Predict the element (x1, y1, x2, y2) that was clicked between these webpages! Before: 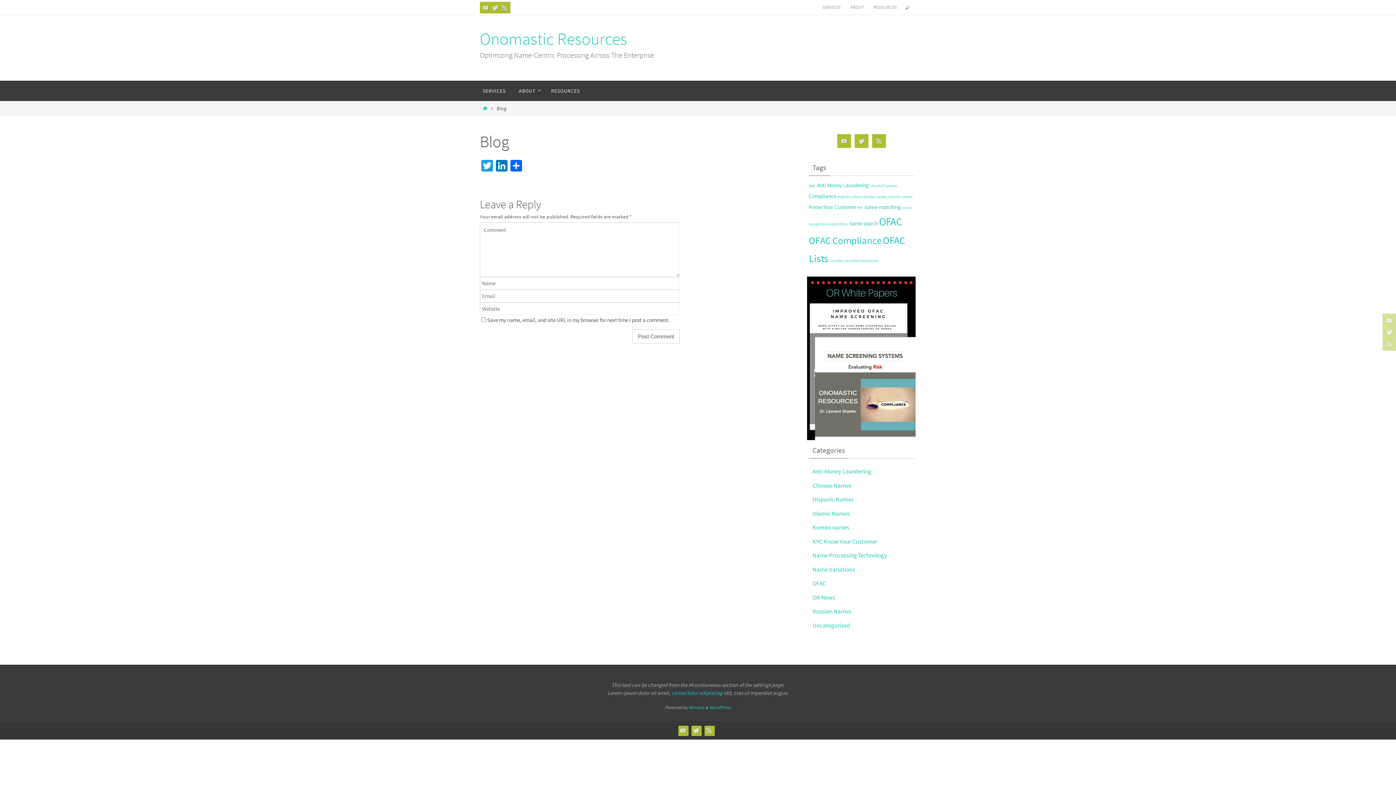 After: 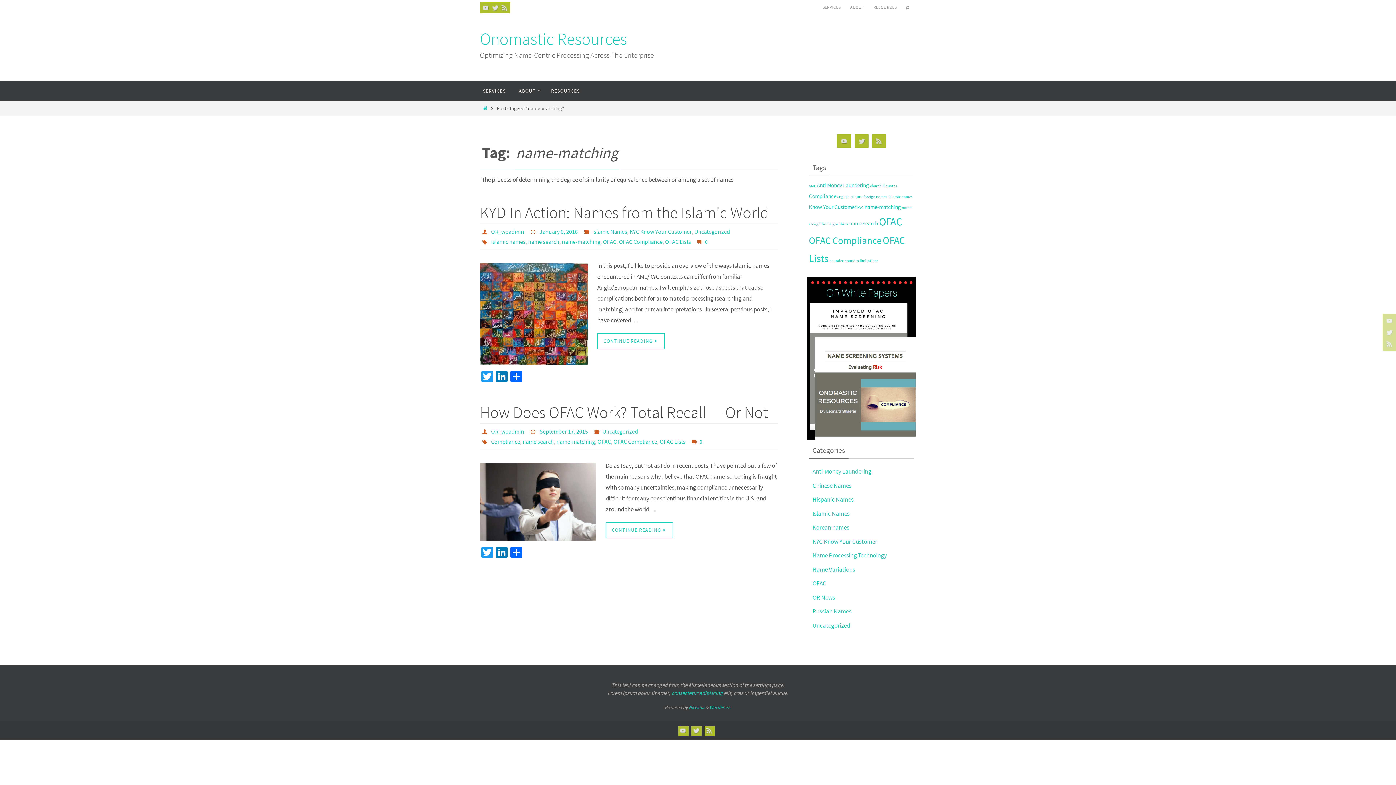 Action: bbox: (864, 203, 901, 210) label: name-matching (2 items)